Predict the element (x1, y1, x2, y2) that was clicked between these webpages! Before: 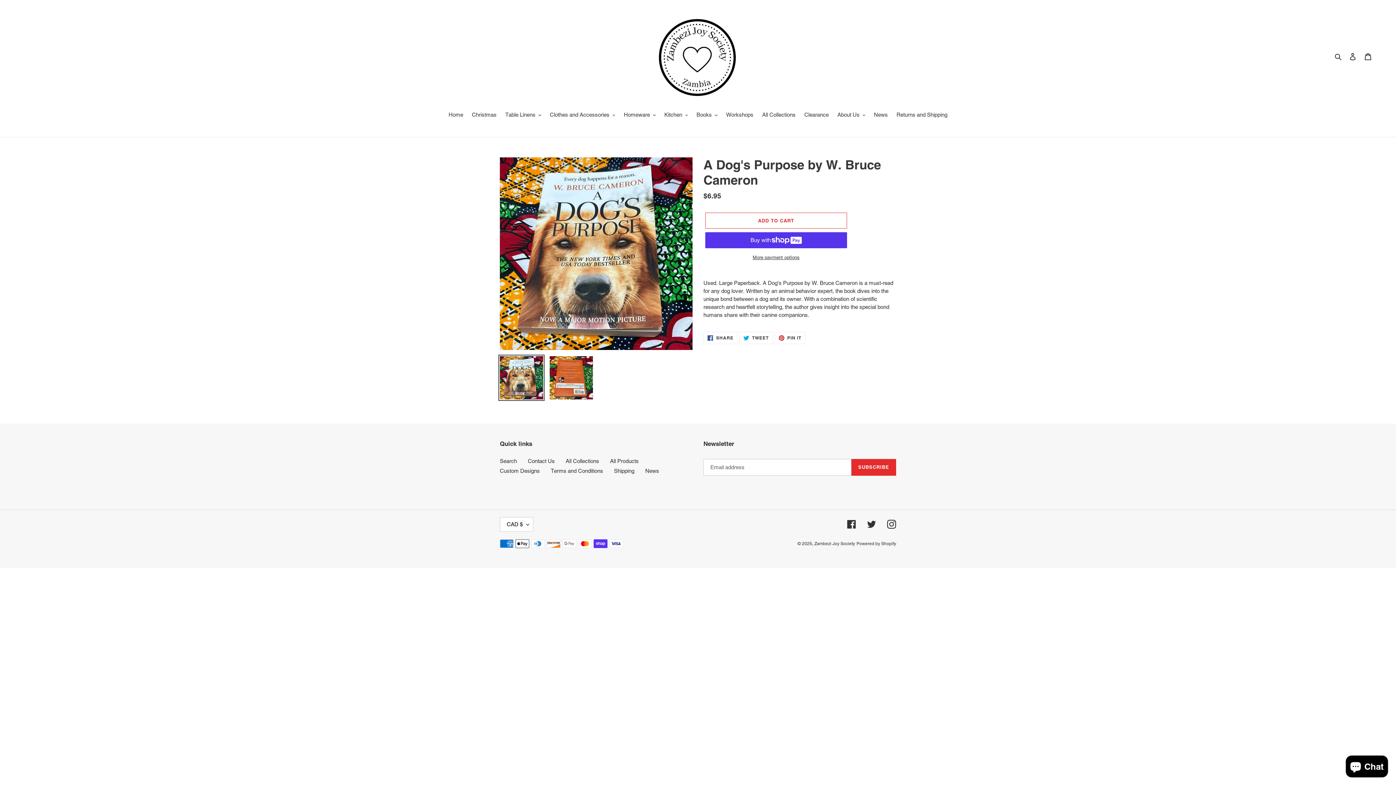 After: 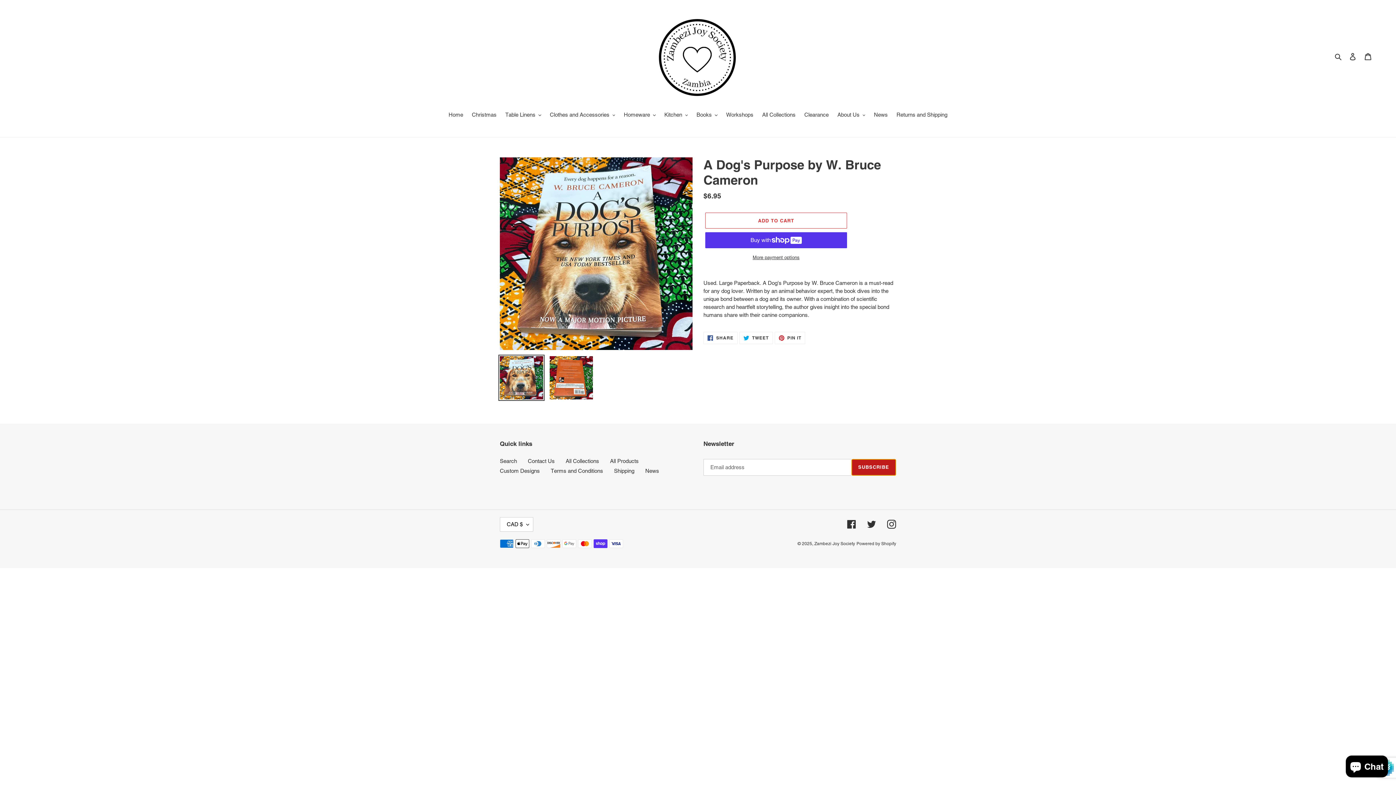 Action: bbox: (851, 459, 896, 475) label: SUBSCRIBE